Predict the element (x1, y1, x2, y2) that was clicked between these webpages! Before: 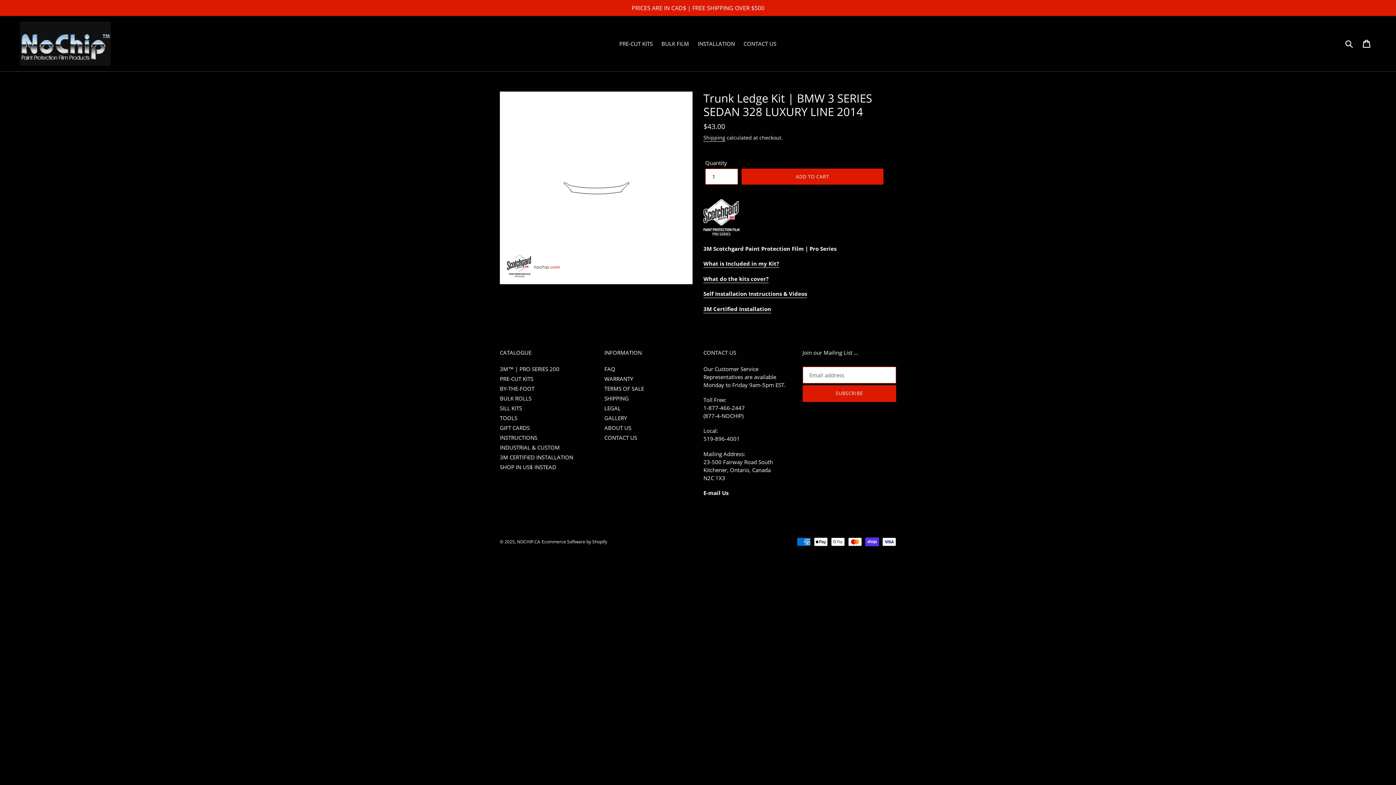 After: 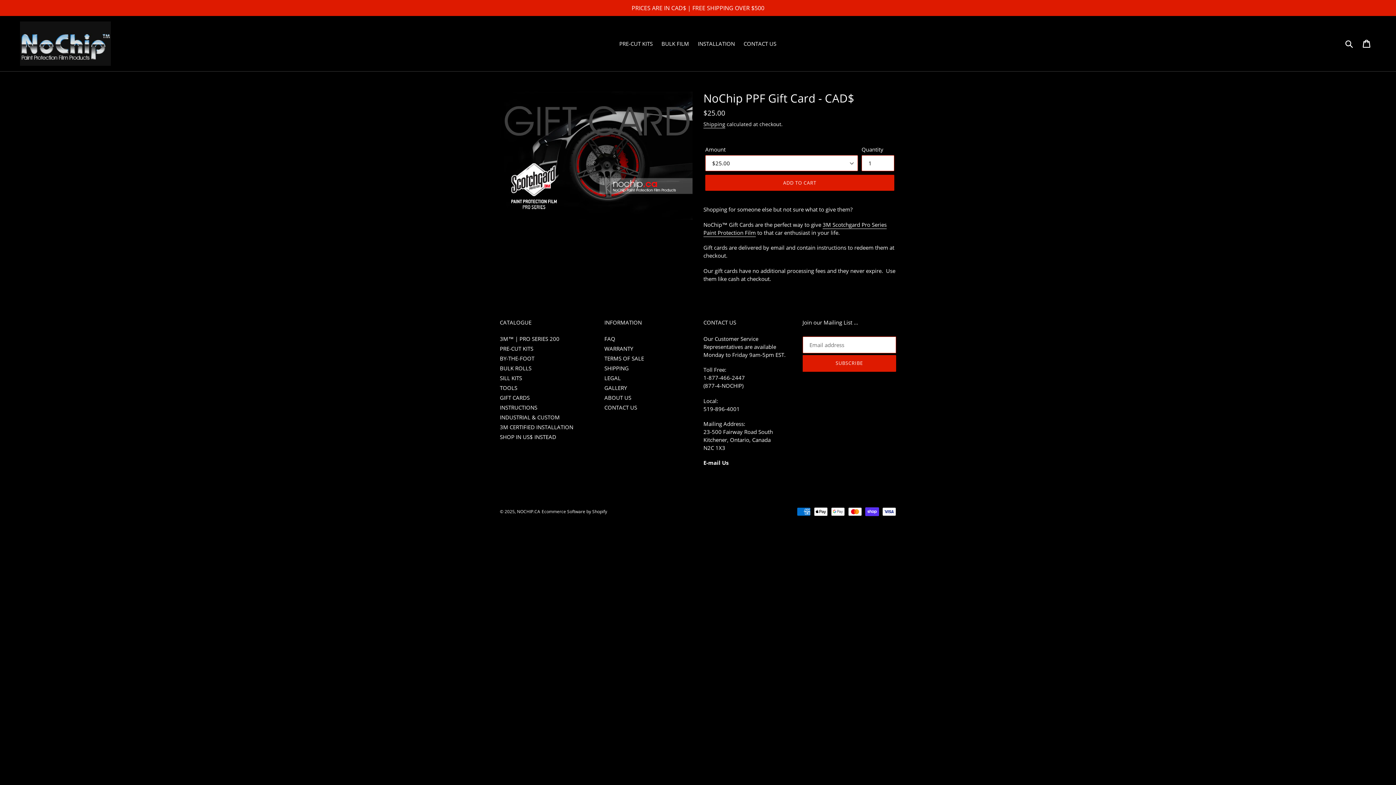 Action: bbox: (500, 424, 529, 431) label: GIFT CARDS